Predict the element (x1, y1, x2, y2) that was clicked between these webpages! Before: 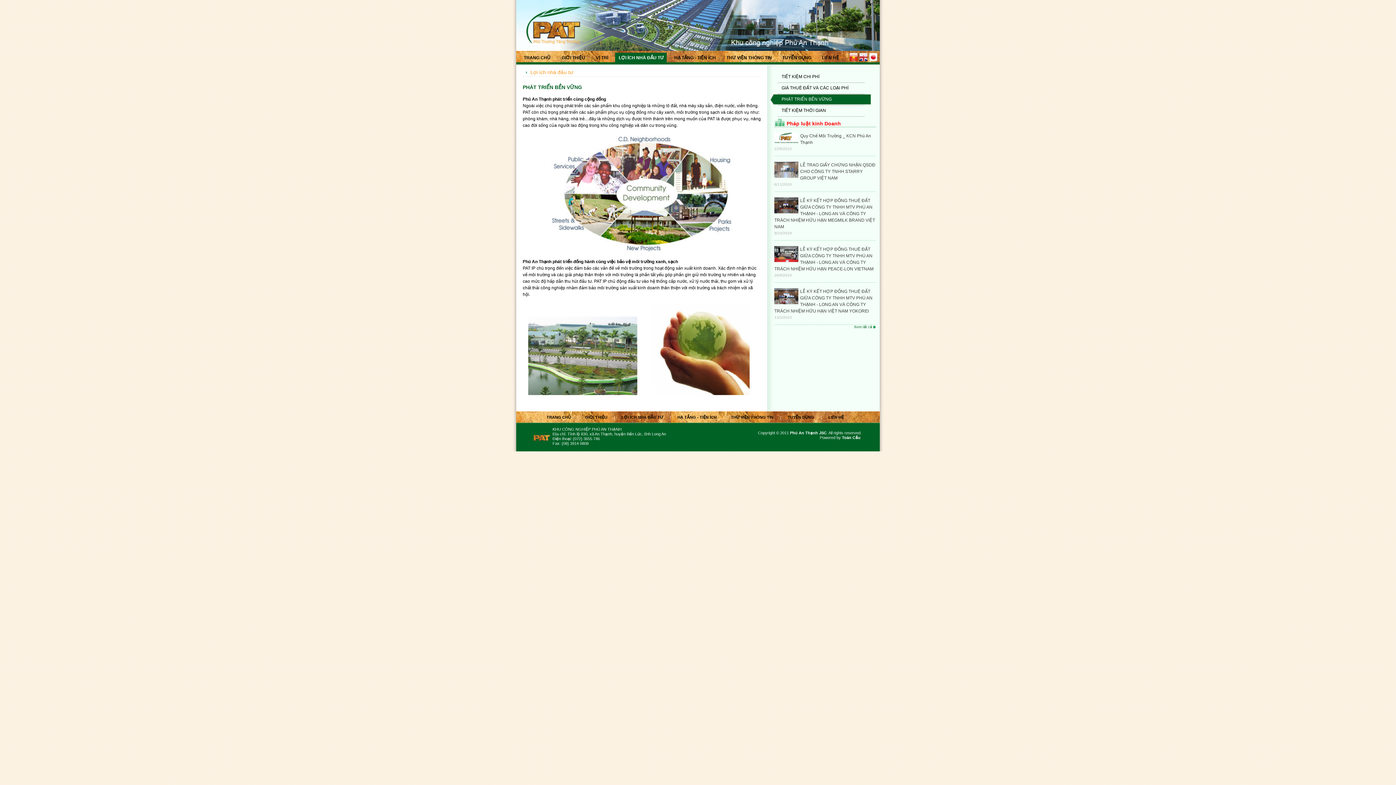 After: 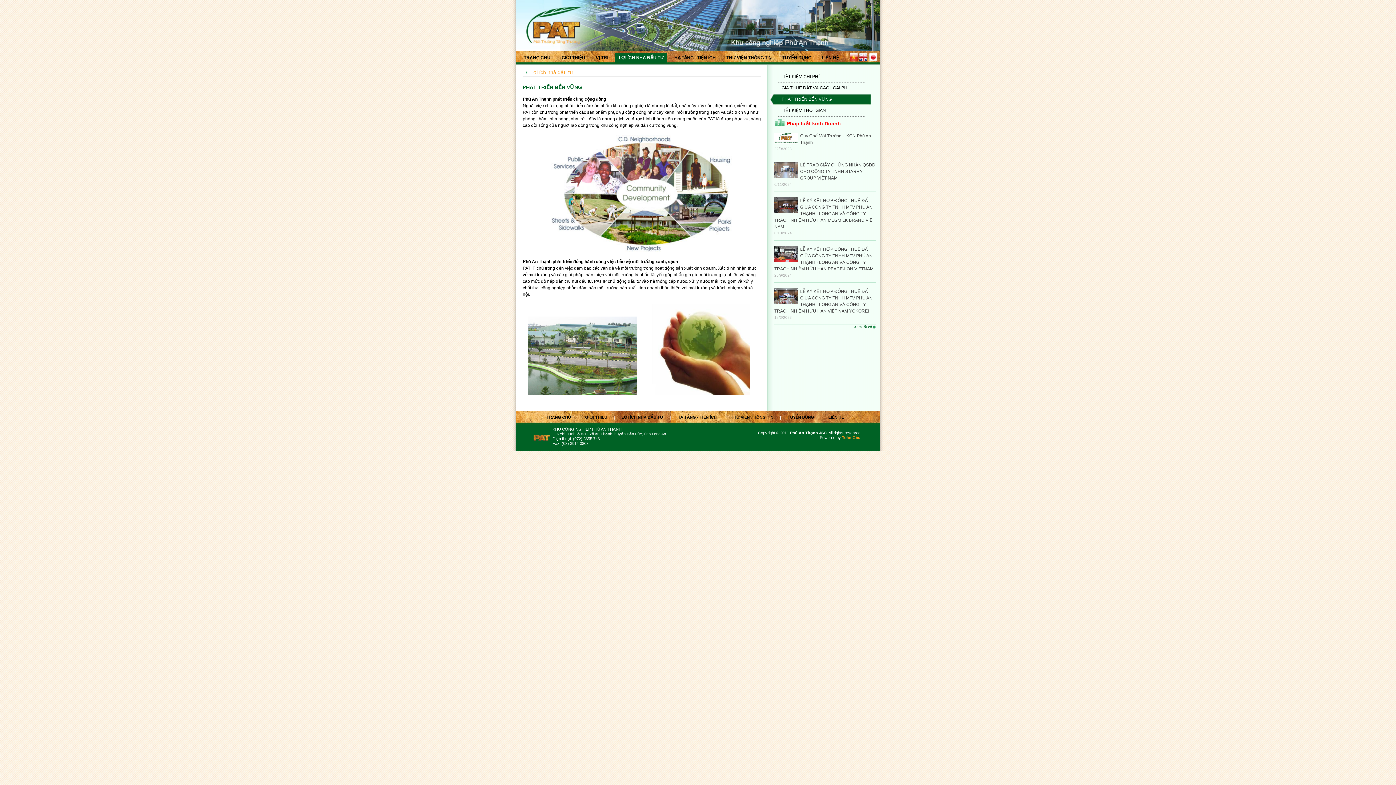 Action: bbox: (842, 435, 860, 440) label: Toàn Cầu